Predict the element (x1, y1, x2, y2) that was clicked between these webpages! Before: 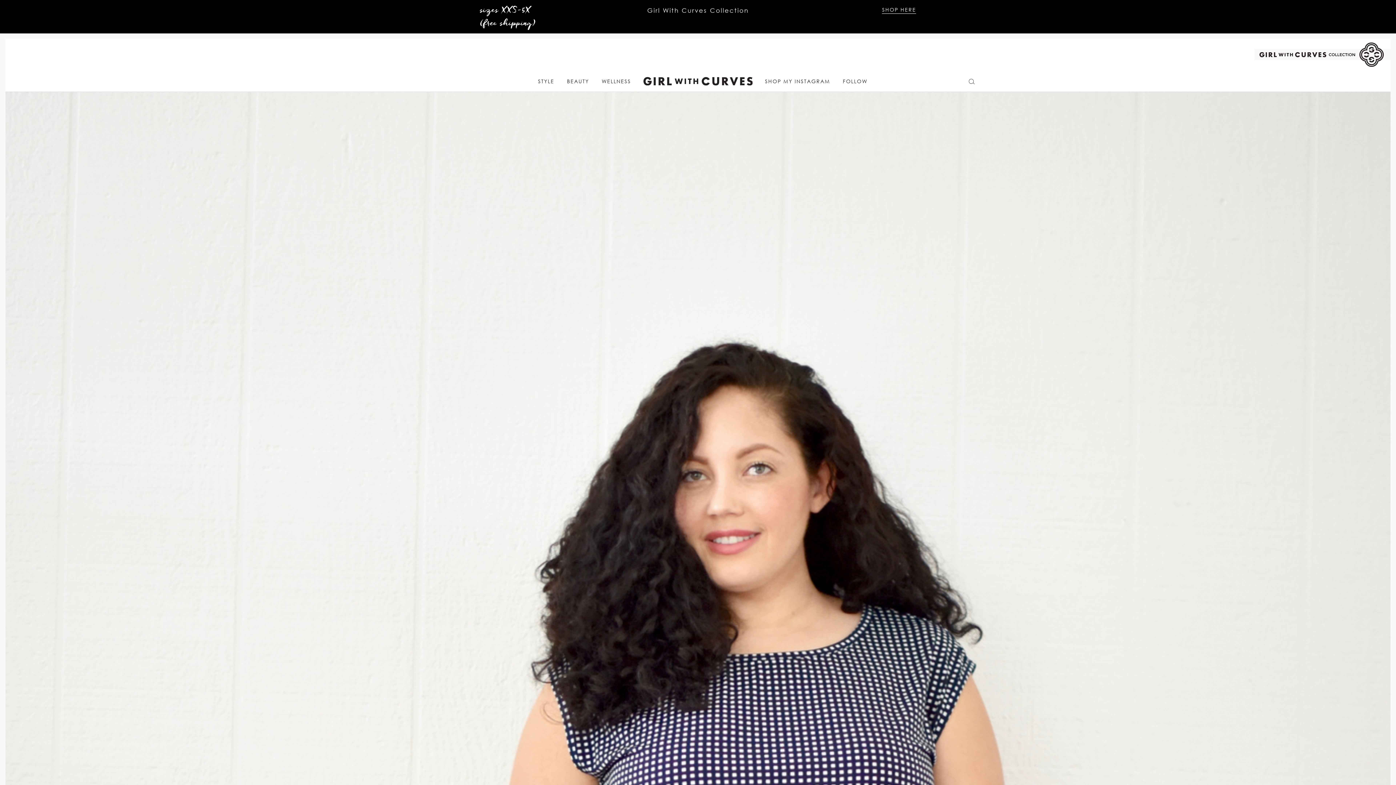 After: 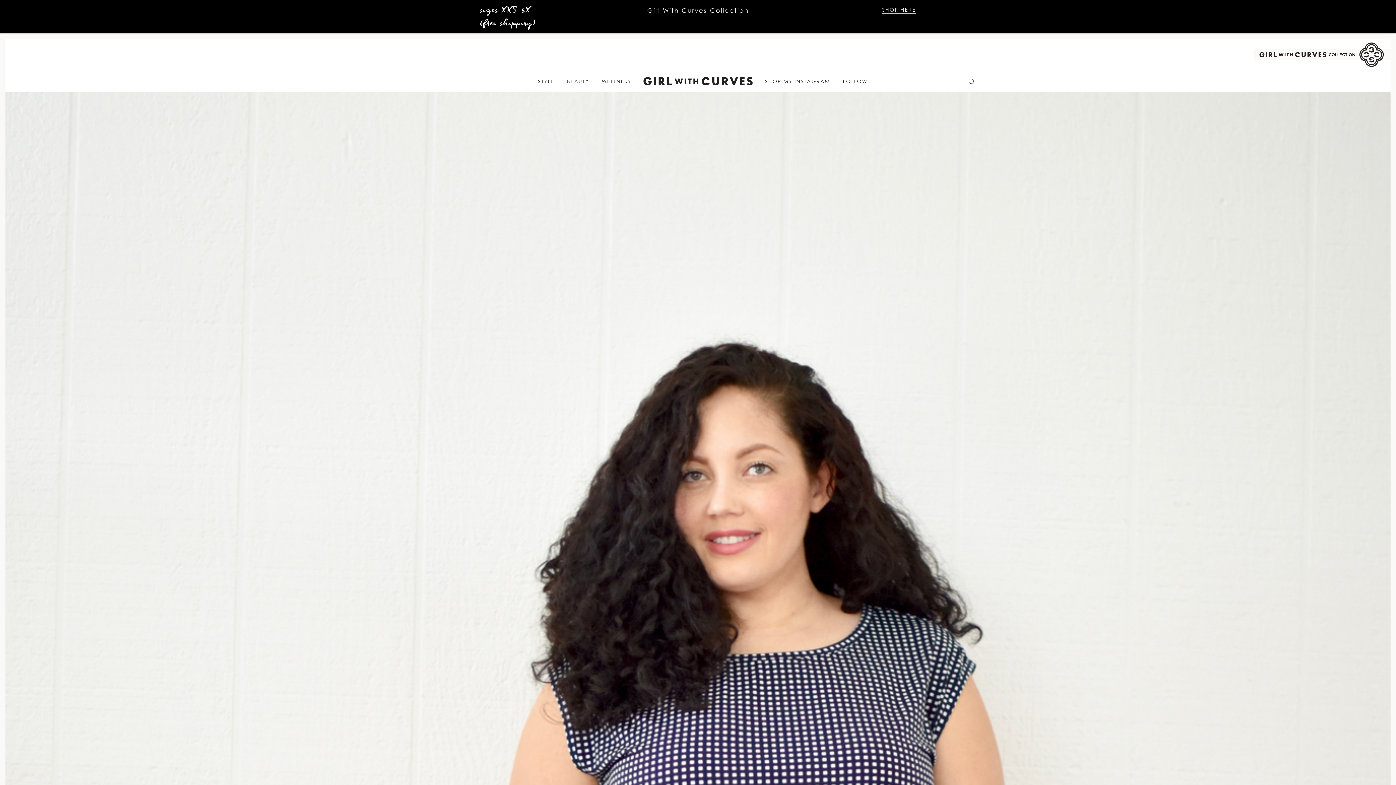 Action: bbox: (882, 5, 916, 13) label: SHOP HERE